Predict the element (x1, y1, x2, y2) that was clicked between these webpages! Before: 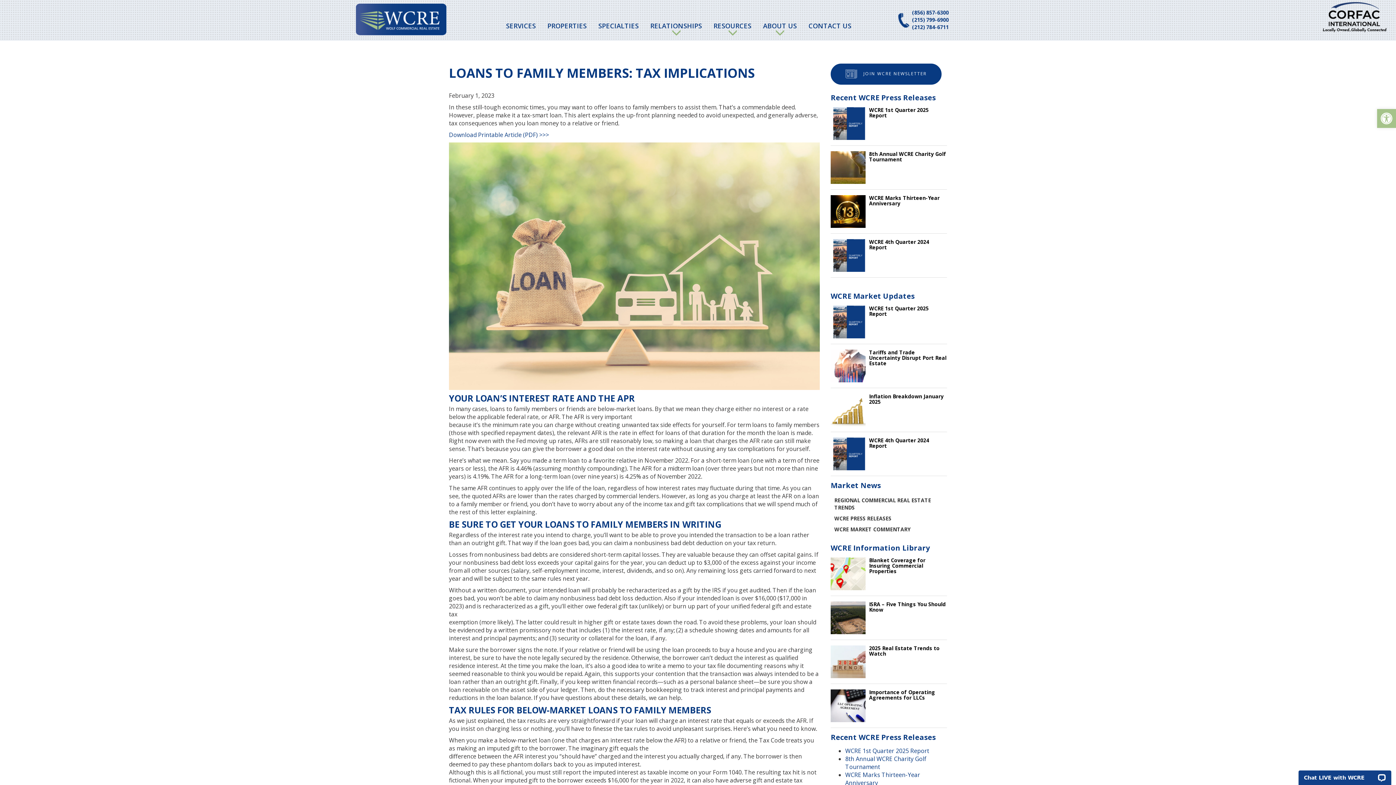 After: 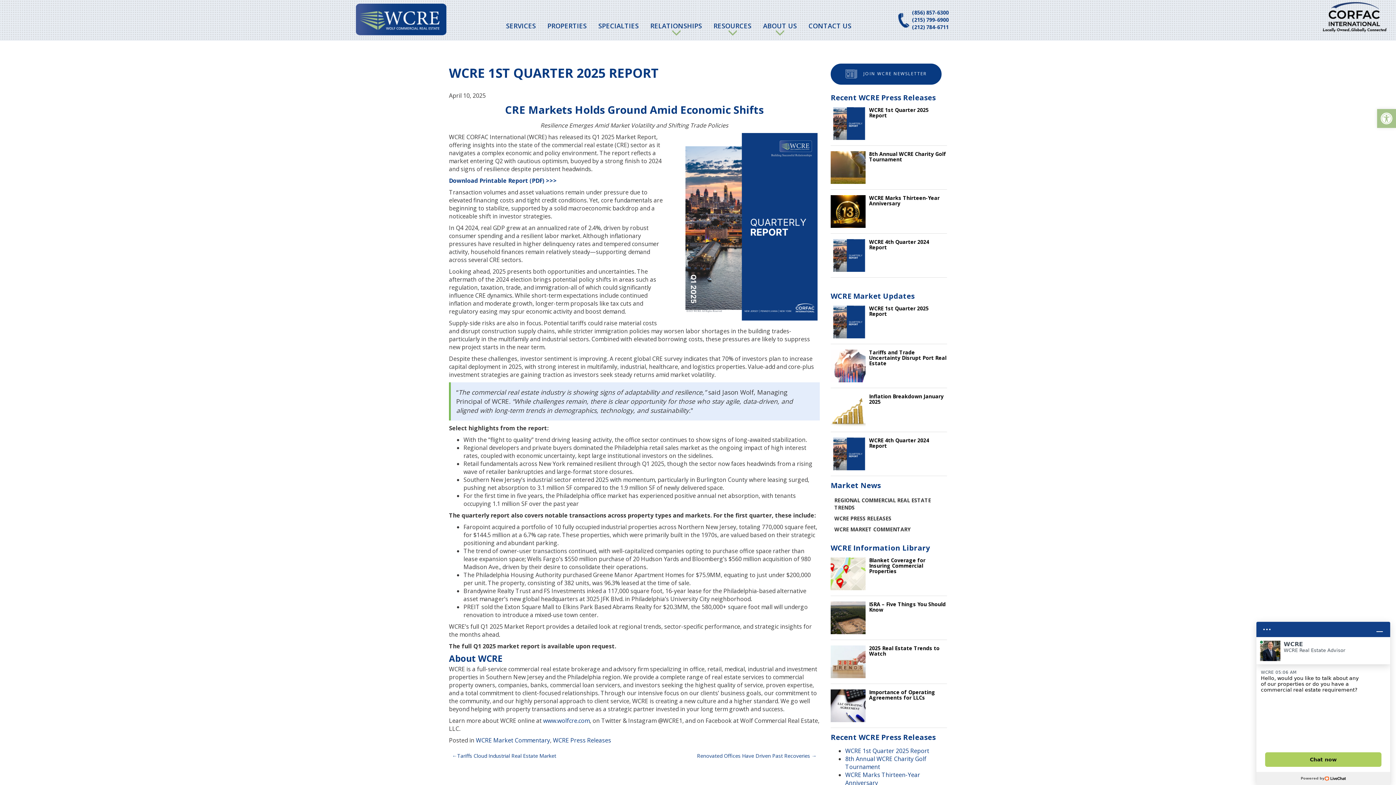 Action: bbox: (830, 119, 865, 127)